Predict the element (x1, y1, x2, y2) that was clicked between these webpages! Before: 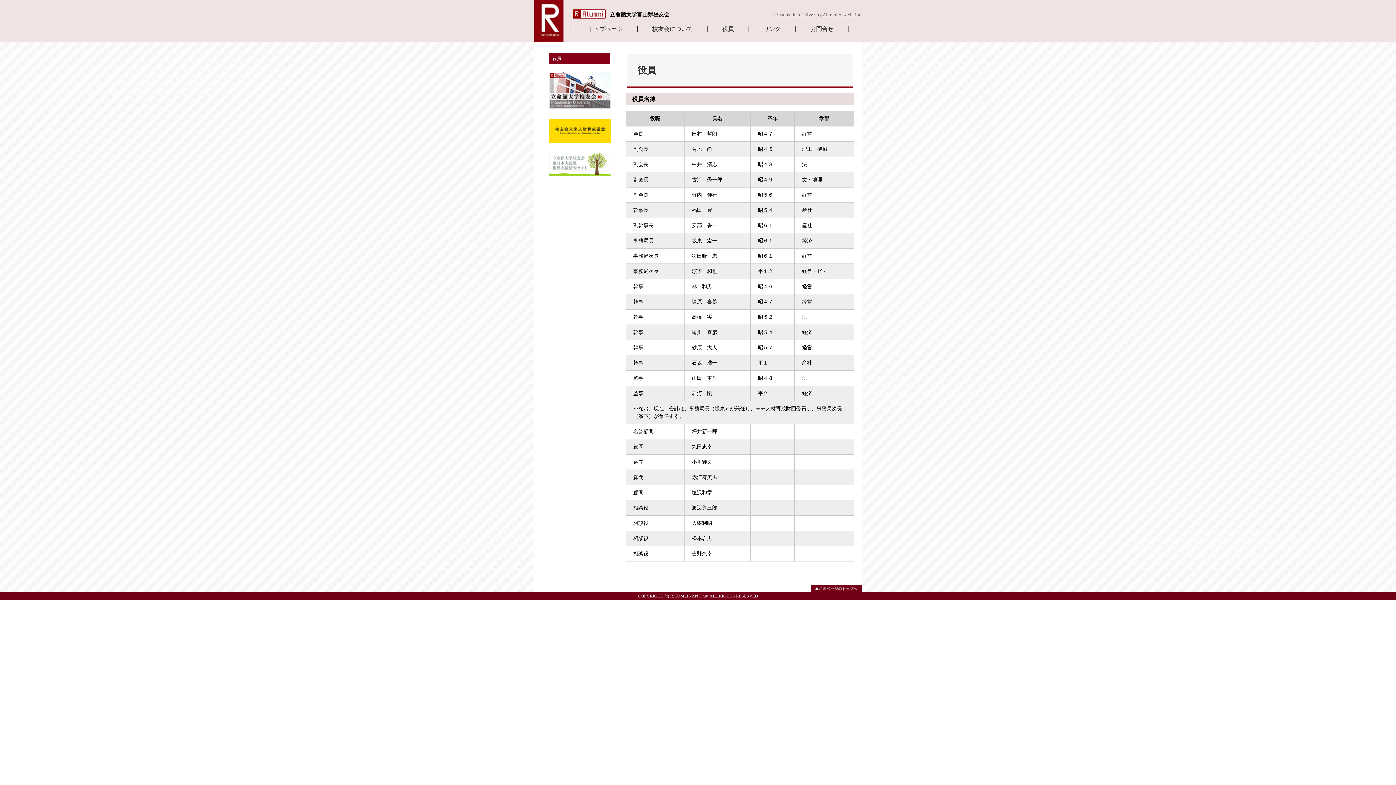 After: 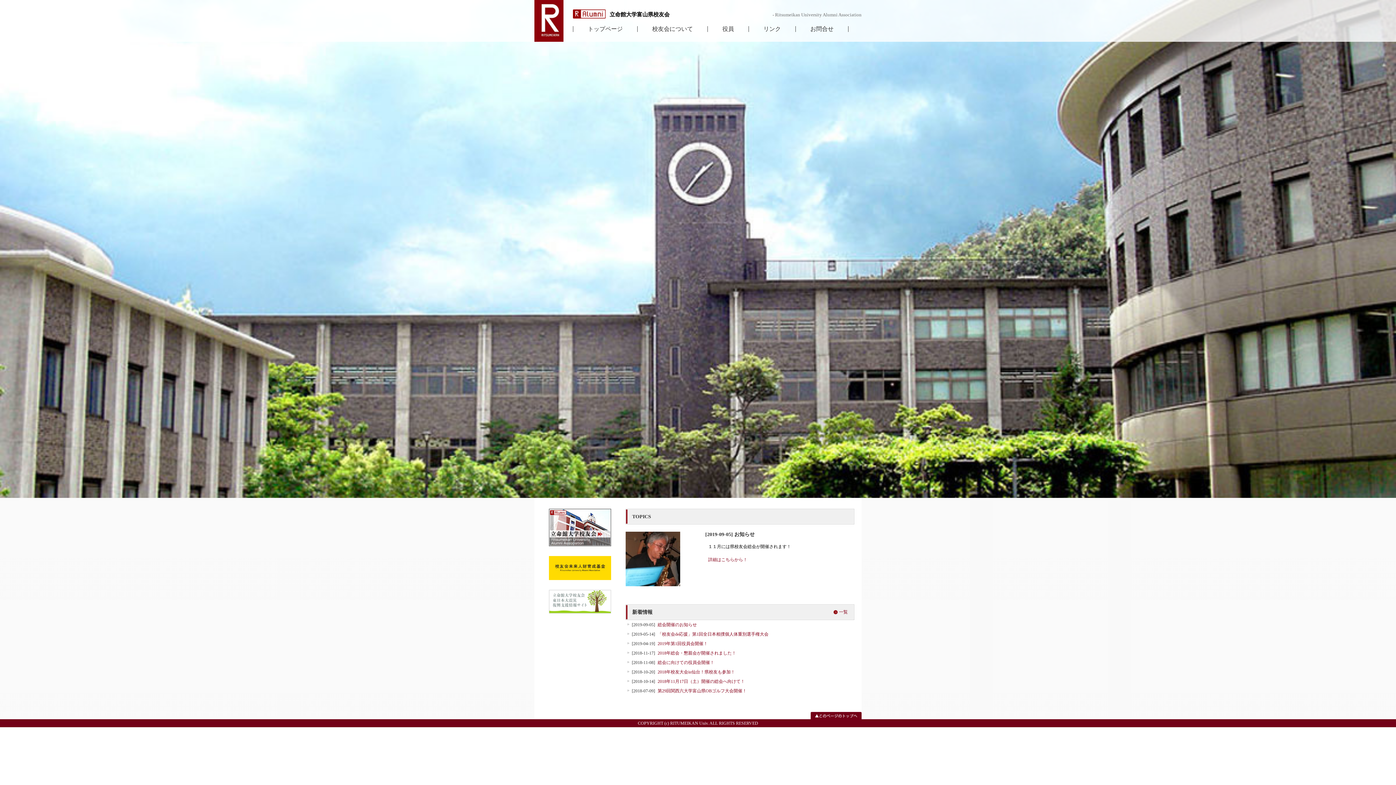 Action: bbox: (534, 0, 563, 44)